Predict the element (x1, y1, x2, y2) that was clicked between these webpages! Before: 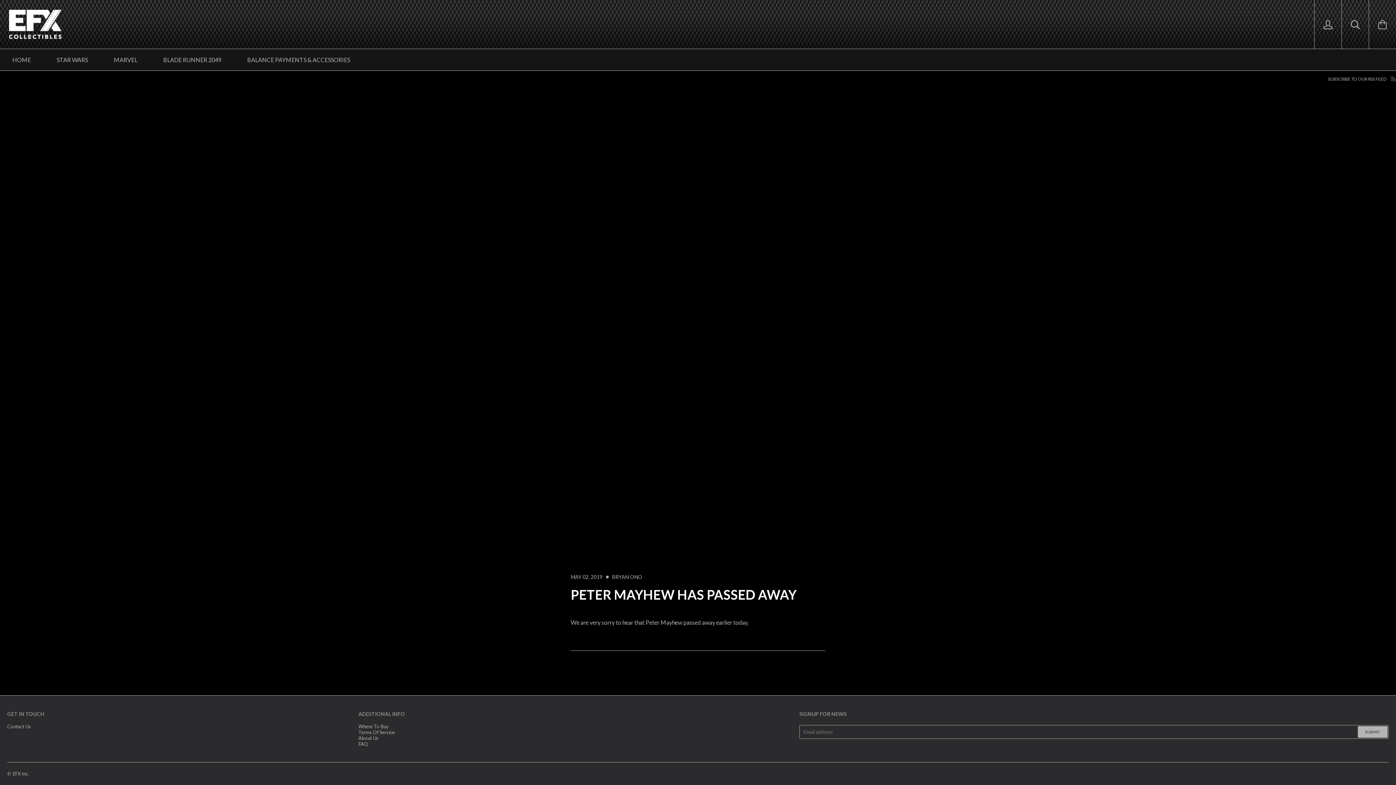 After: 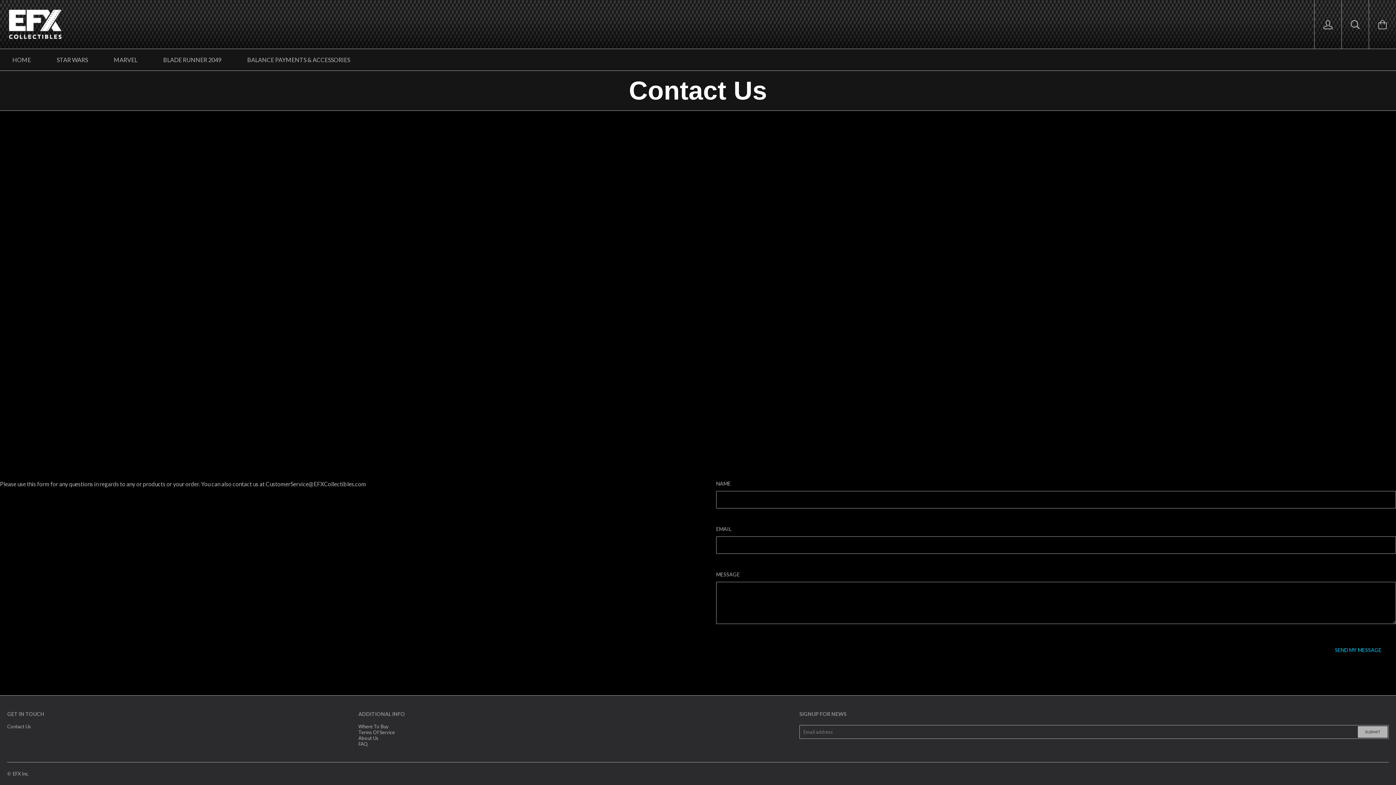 Action: bbox: (7, 724, 30, 729) label: Contact Us